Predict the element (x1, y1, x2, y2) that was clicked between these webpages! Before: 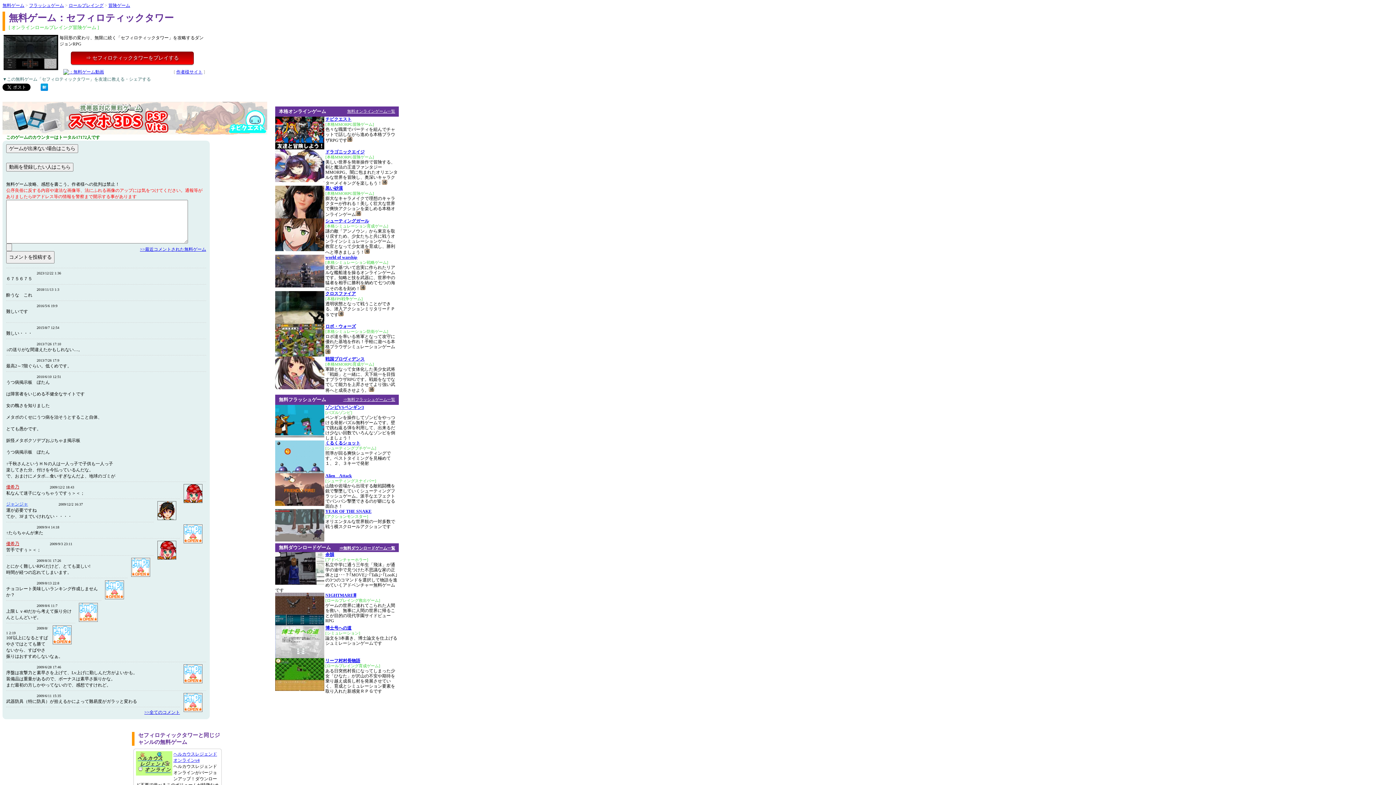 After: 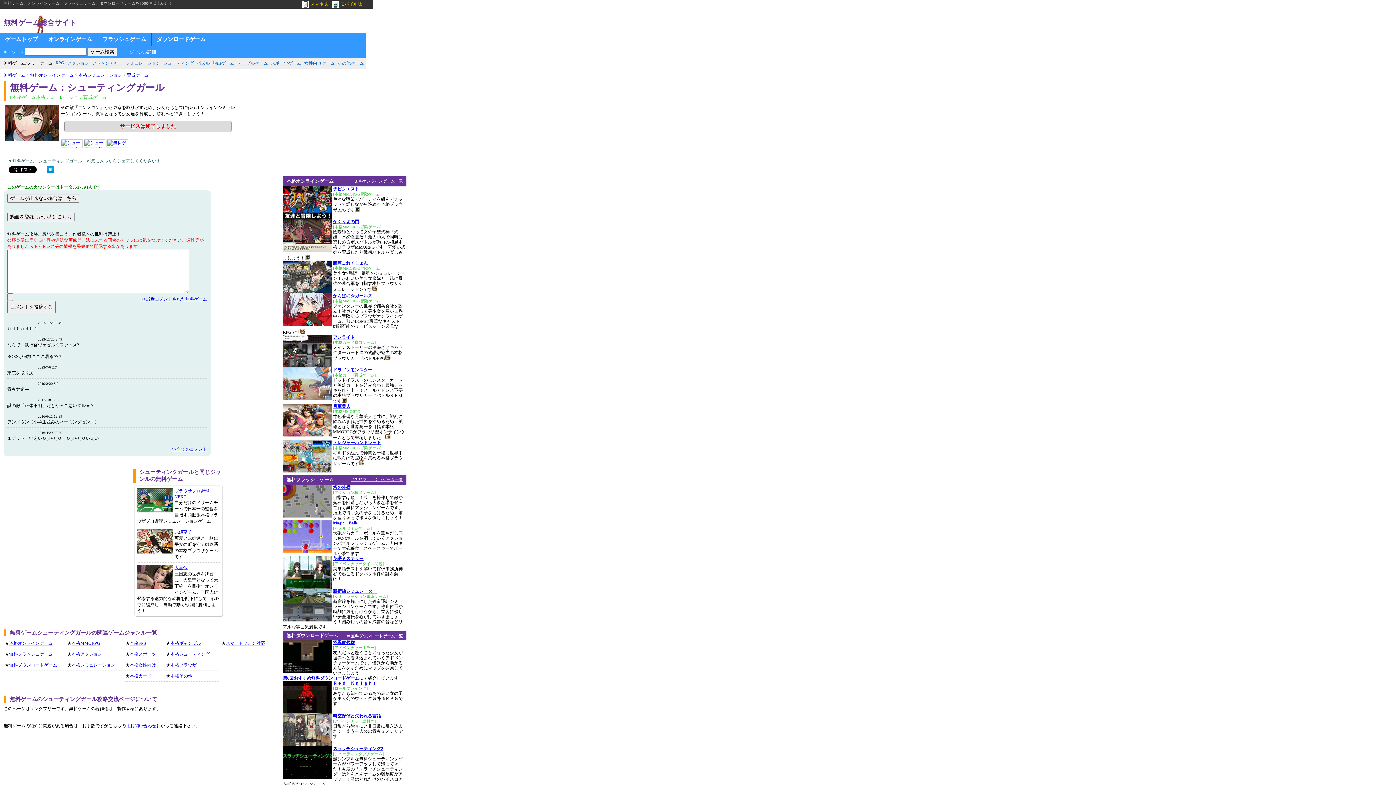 Action: bbox: (364, 249, 370, 254)